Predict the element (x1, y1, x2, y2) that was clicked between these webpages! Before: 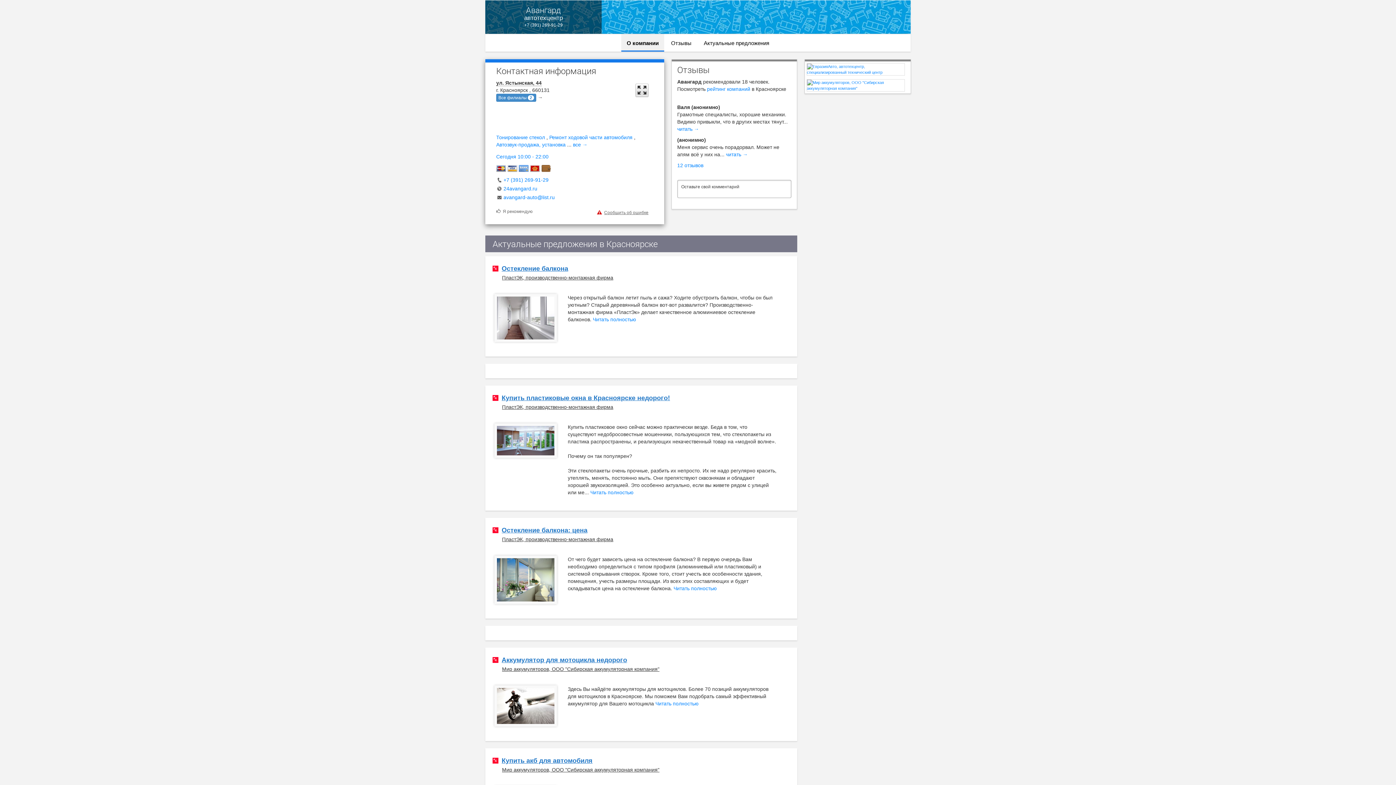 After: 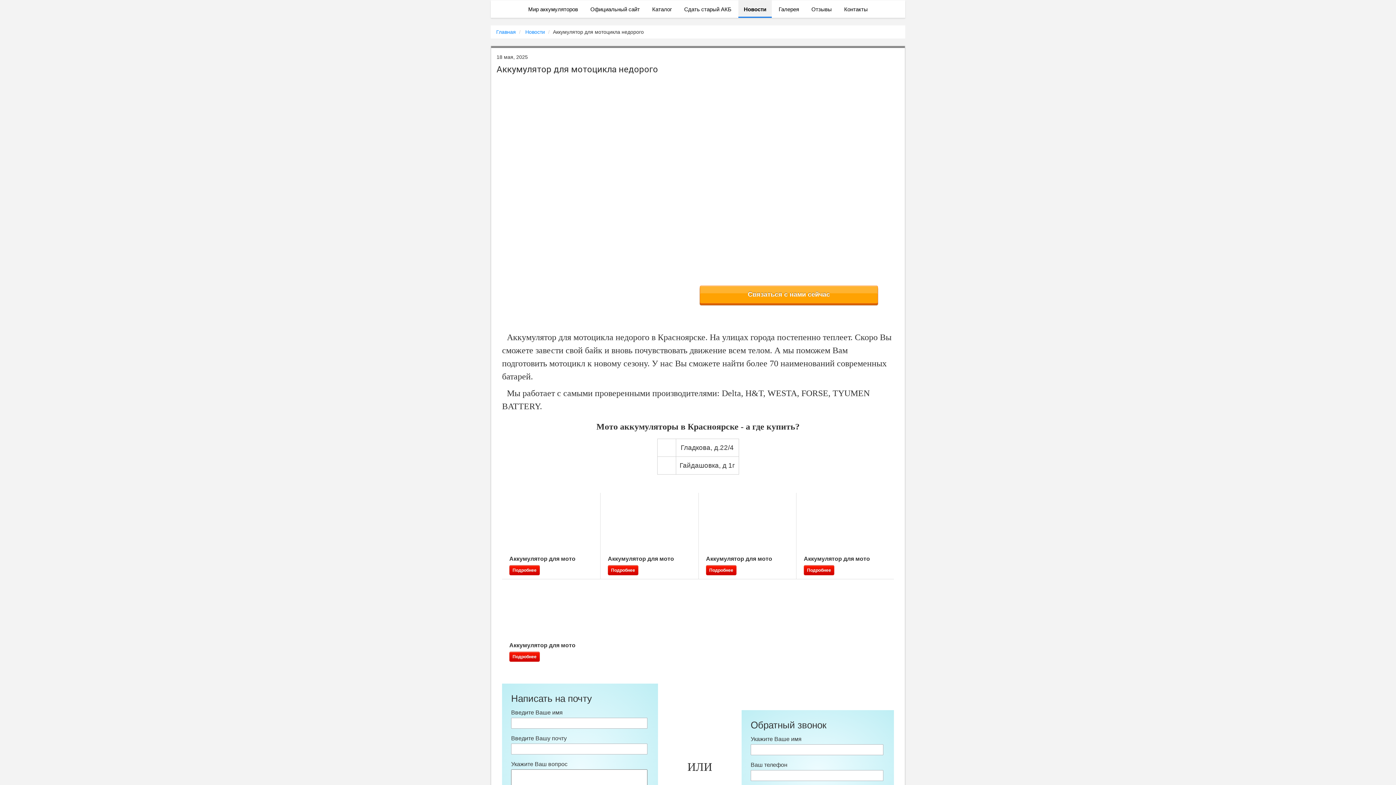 Action: bbox: (494, 685, 567, 726)